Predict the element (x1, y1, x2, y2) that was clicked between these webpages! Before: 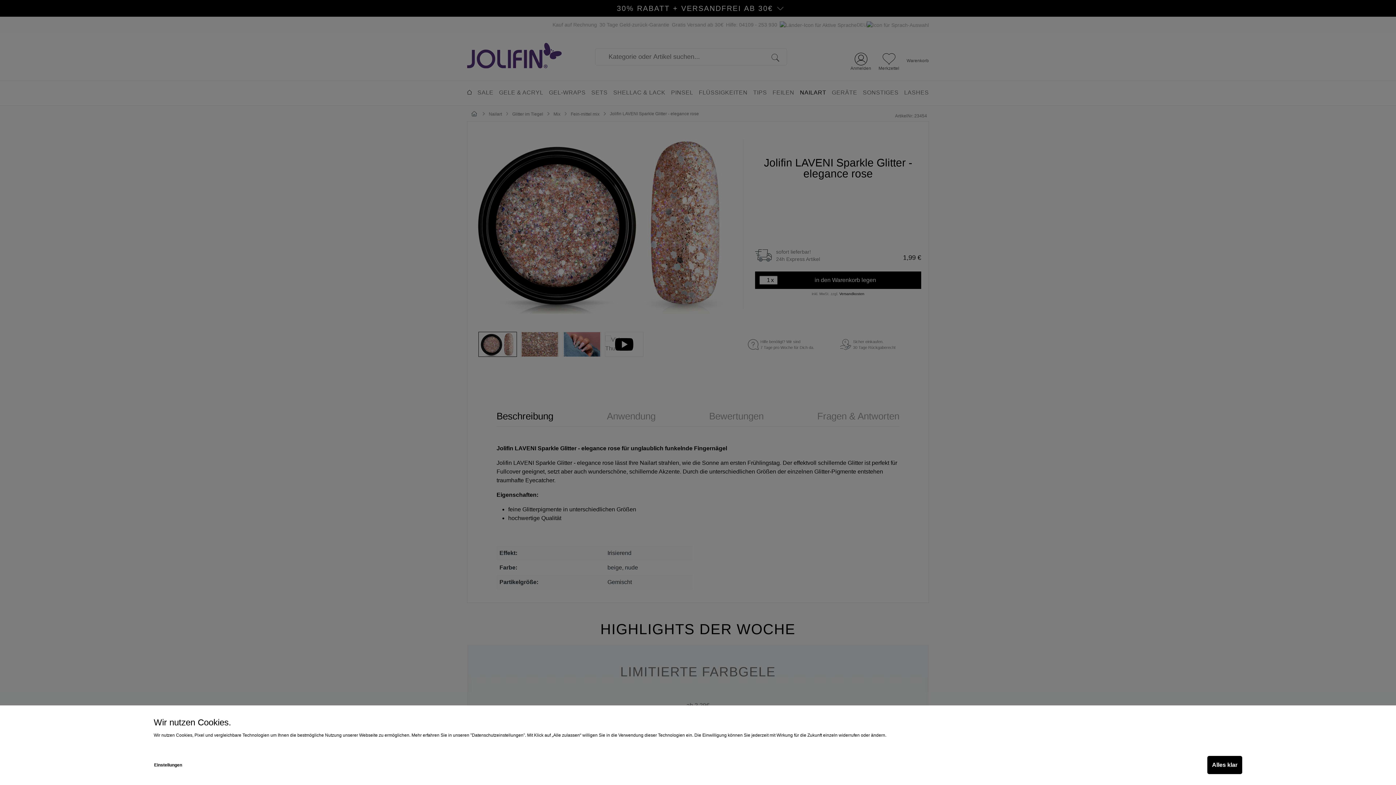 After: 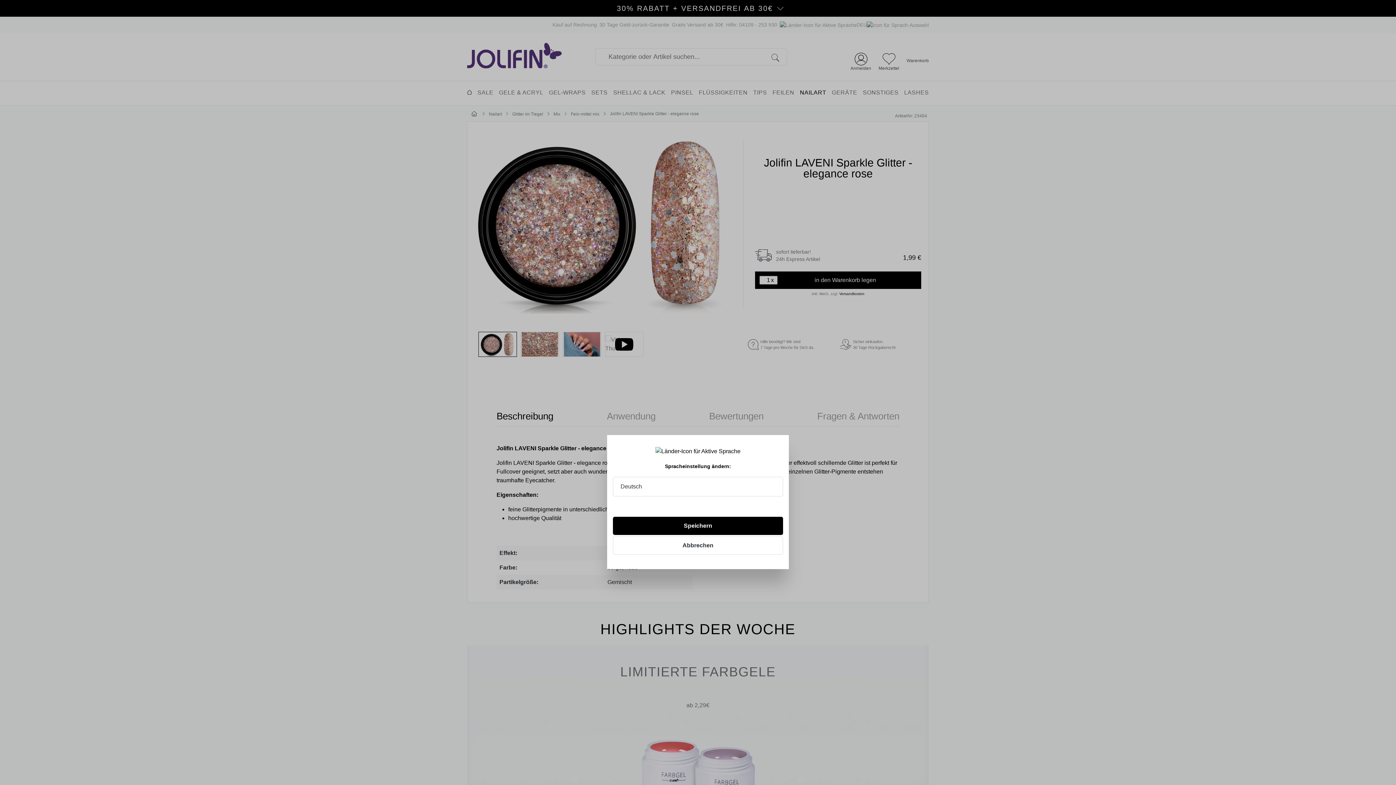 Action: label: Alles klar bbox: (1207, 756, 1242, 774)